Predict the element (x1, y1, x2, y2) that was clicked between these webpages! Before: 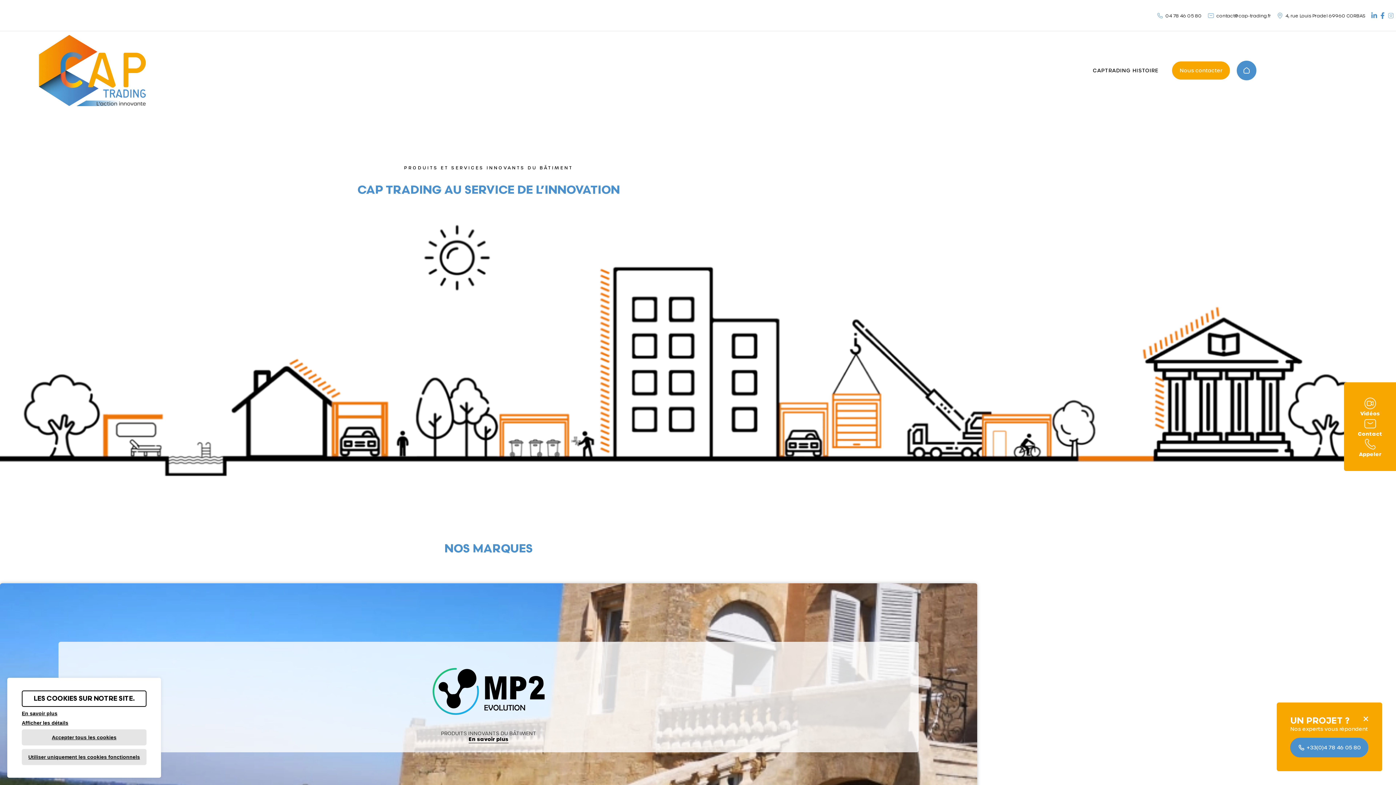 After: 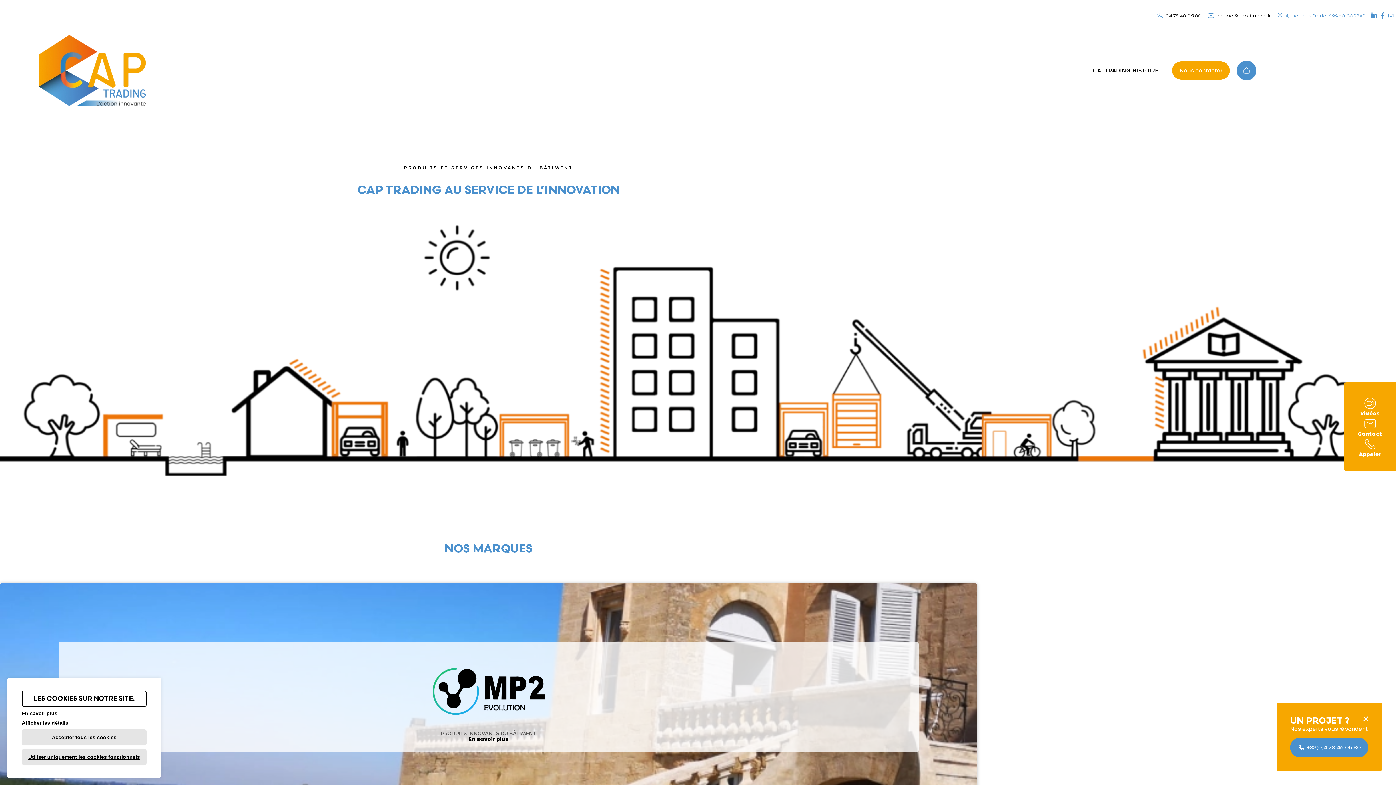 Action: label: 4, rue Louis Pradel 69960 CORBAS bbox: (1276, 11, 1365, 19)